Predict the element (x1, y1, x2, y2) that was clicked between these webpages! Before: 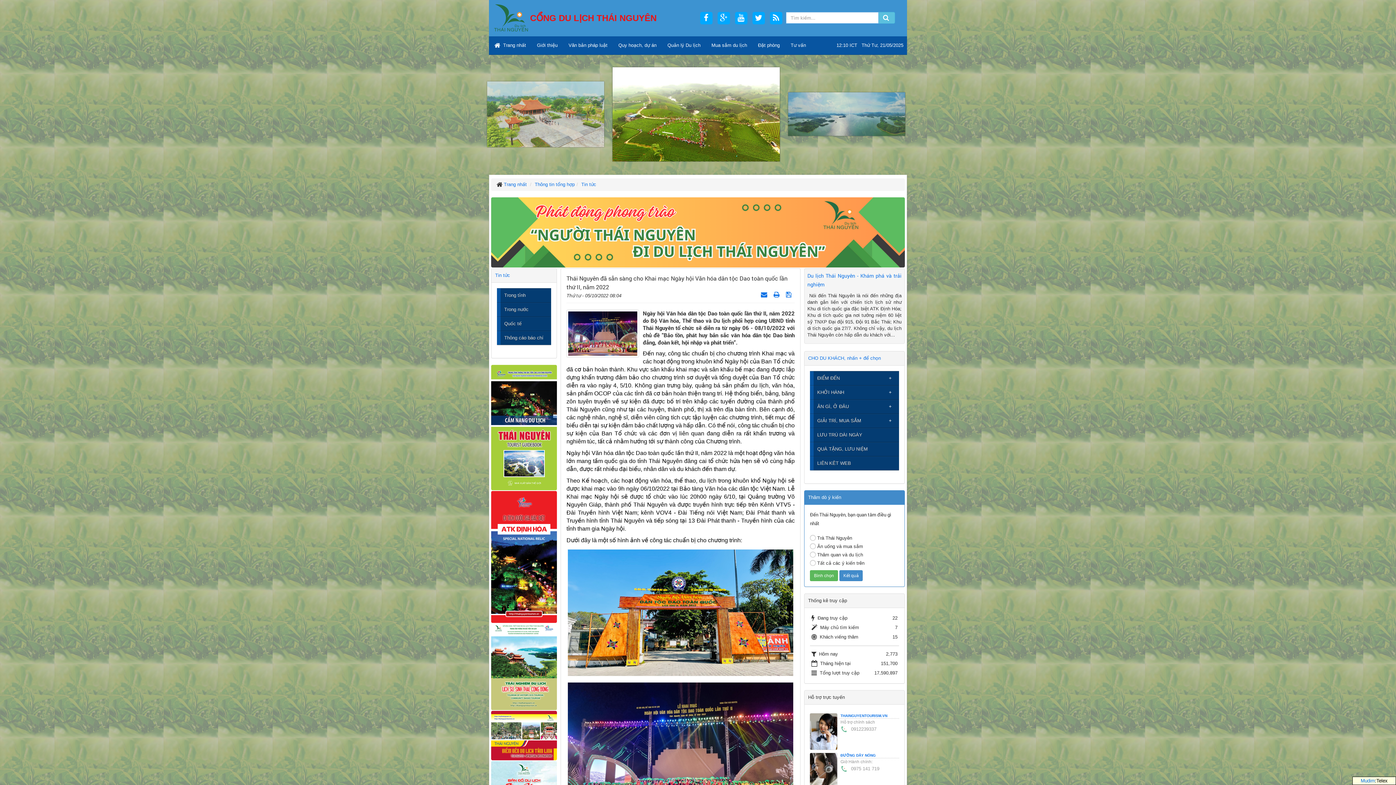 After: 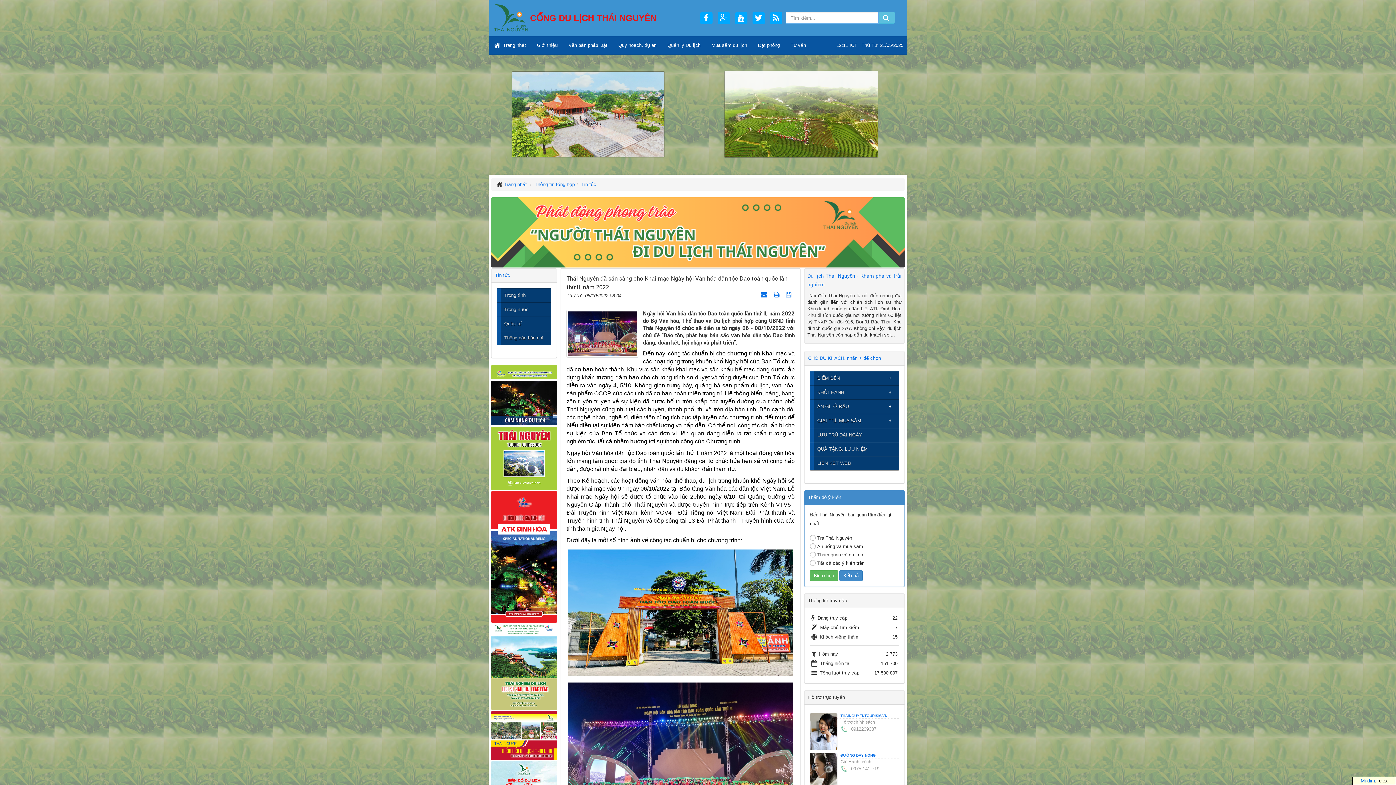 Action: bbox: (491, 732, 557, 738)